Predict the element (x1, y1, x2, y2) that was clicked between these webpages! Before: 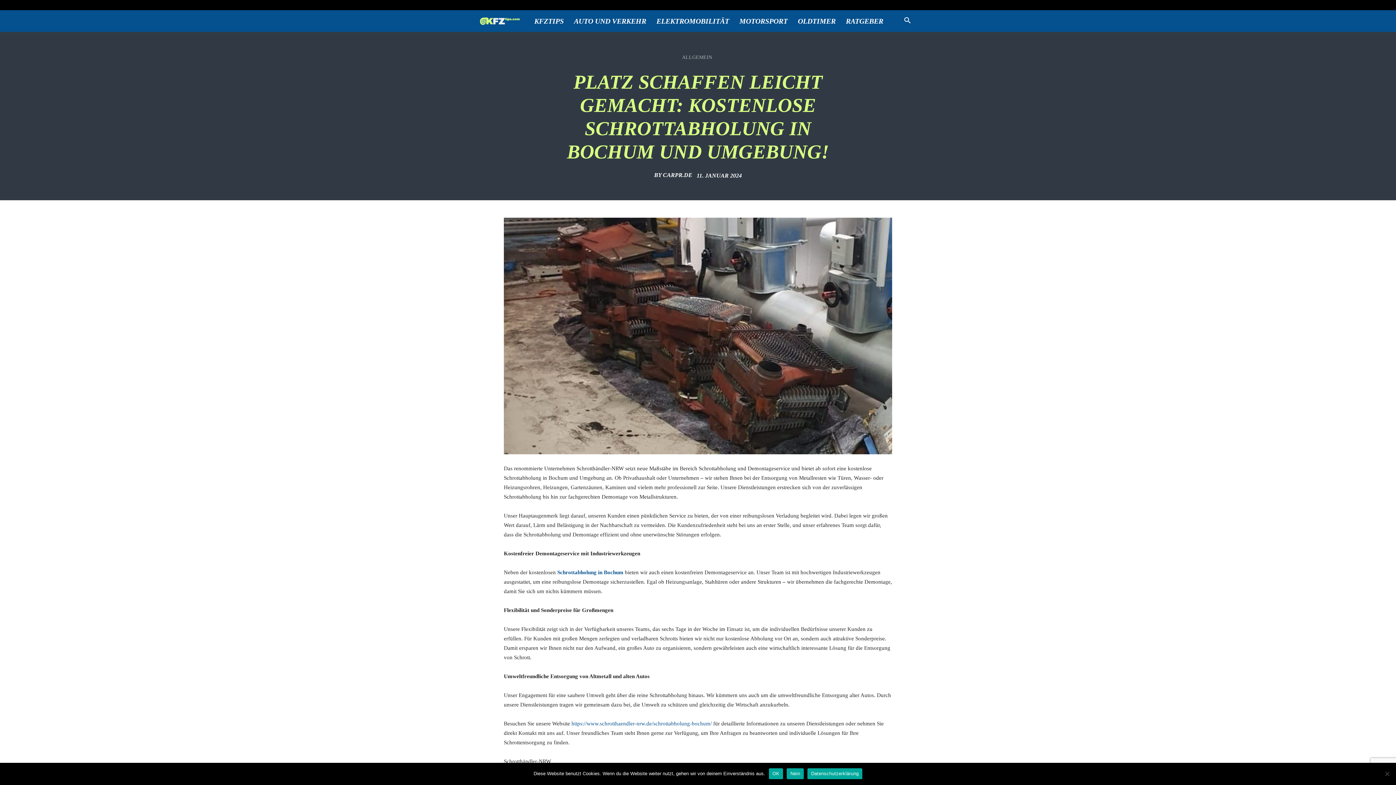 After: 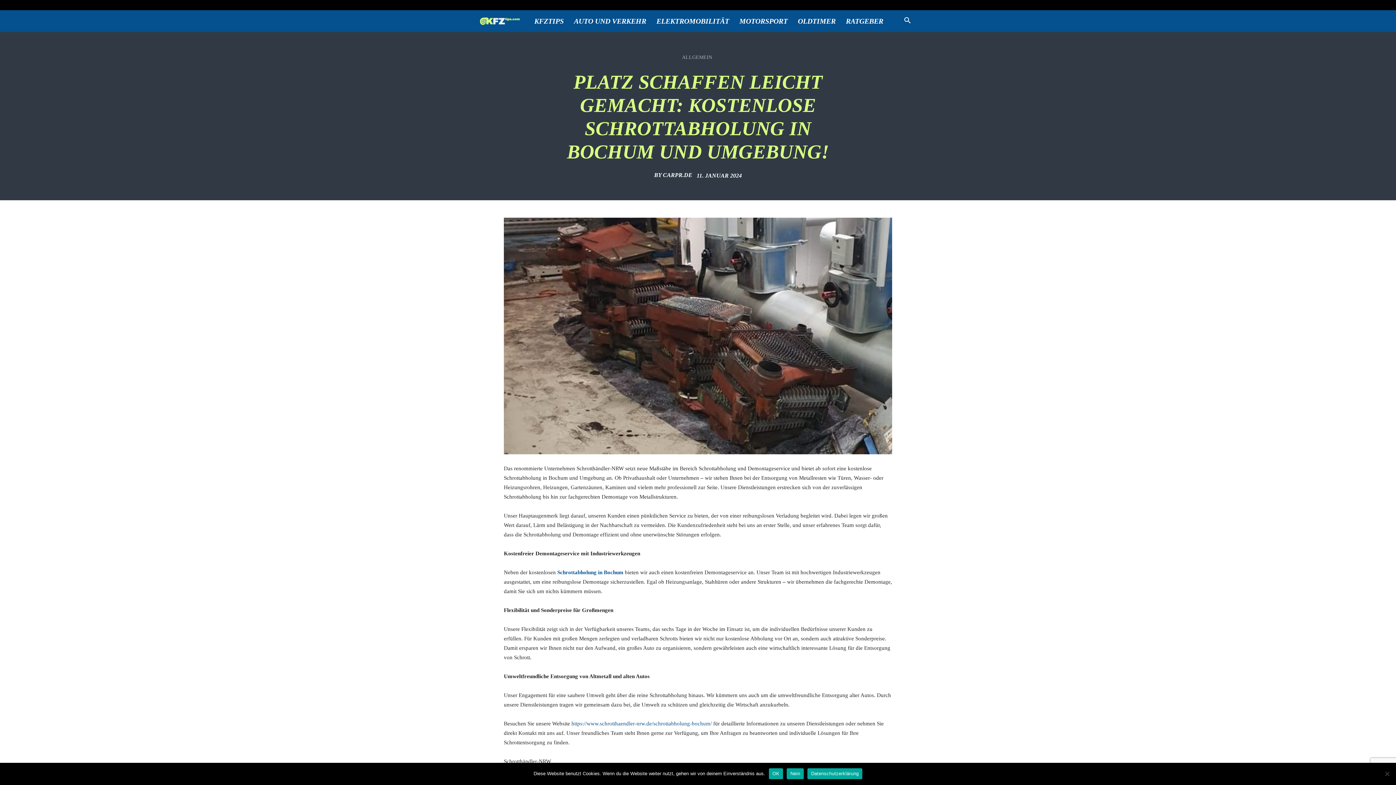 Action: bbox: (807, 768, 862, 779) label: Datenschutzerklärung